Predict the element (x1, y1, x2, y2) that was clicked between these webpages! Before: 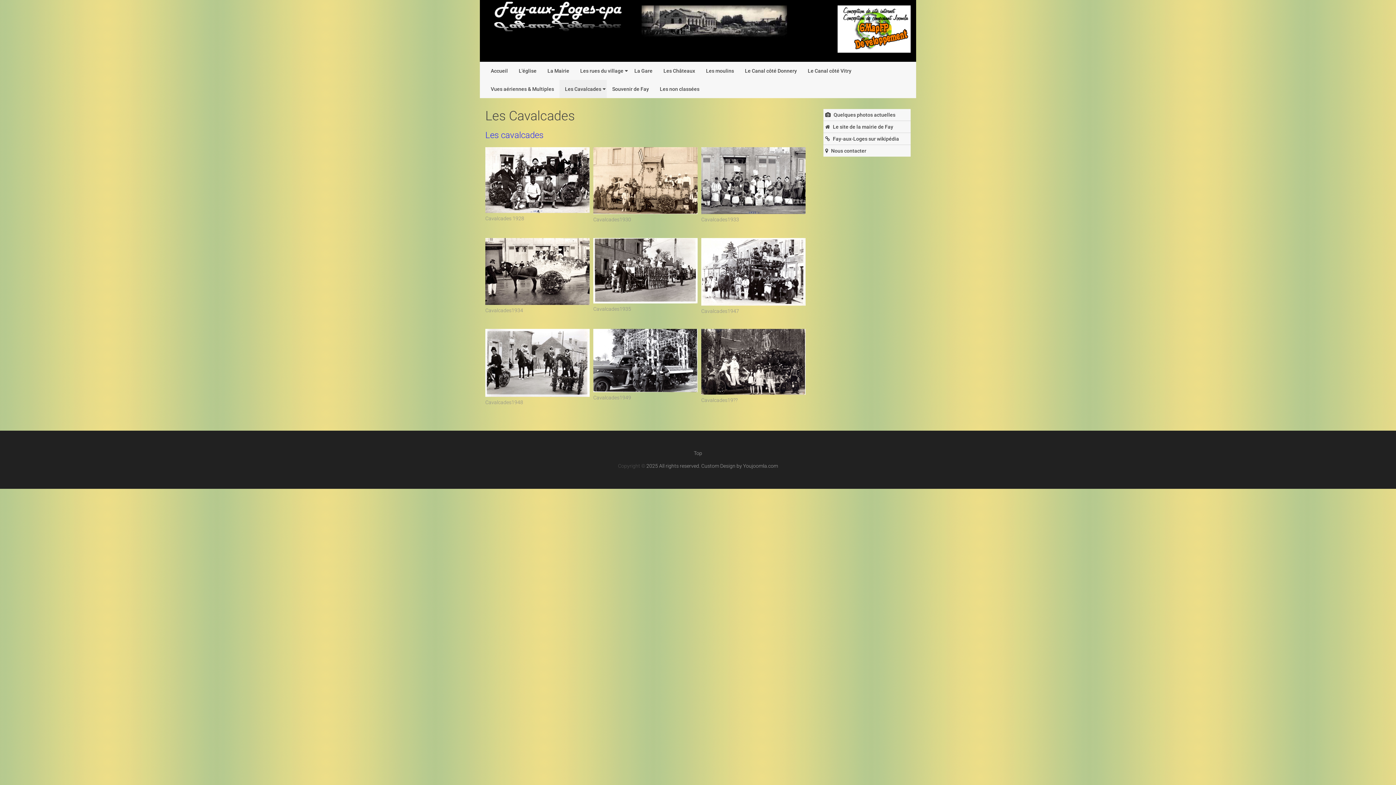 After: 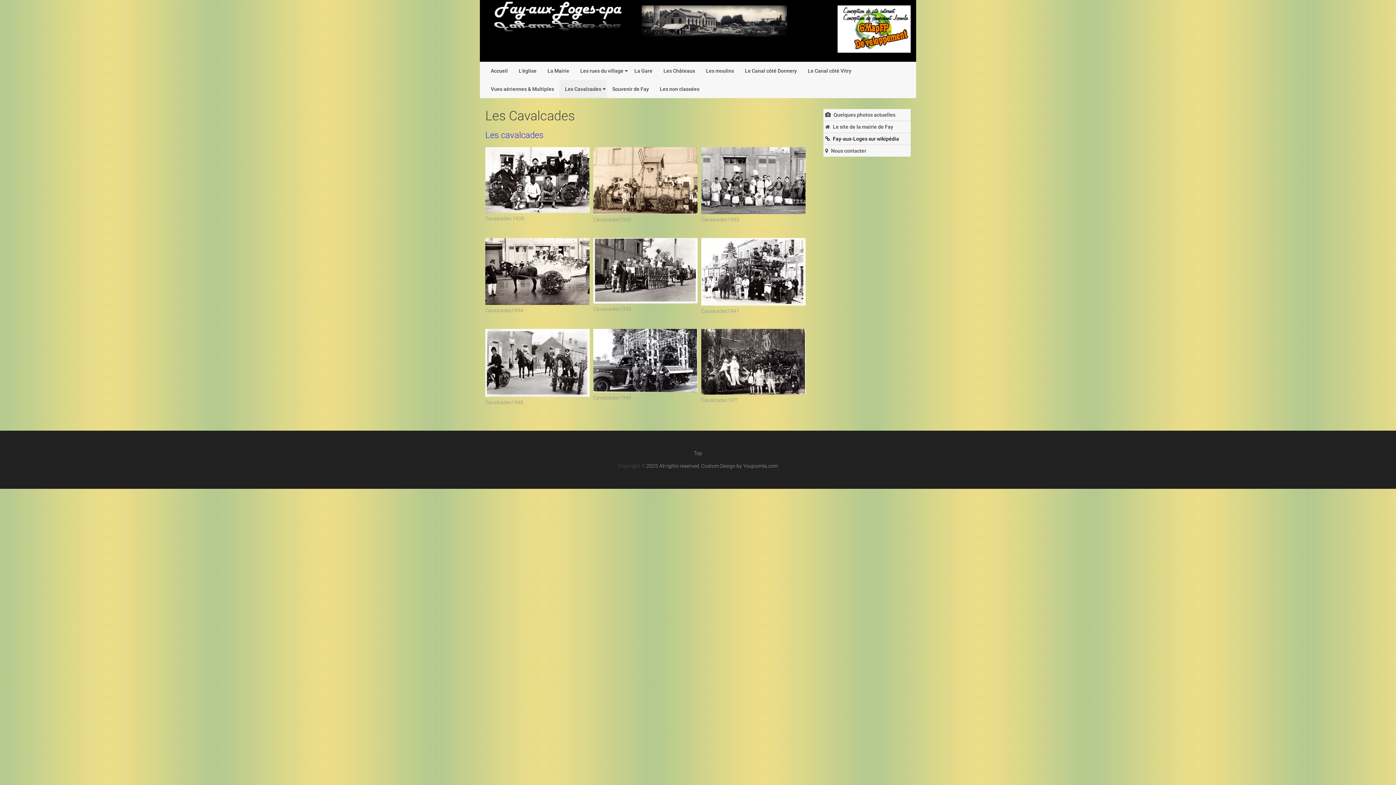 Action: label:  Fay-aux-Loges sur wikipédia bbox: (823, 133, 910, 145)